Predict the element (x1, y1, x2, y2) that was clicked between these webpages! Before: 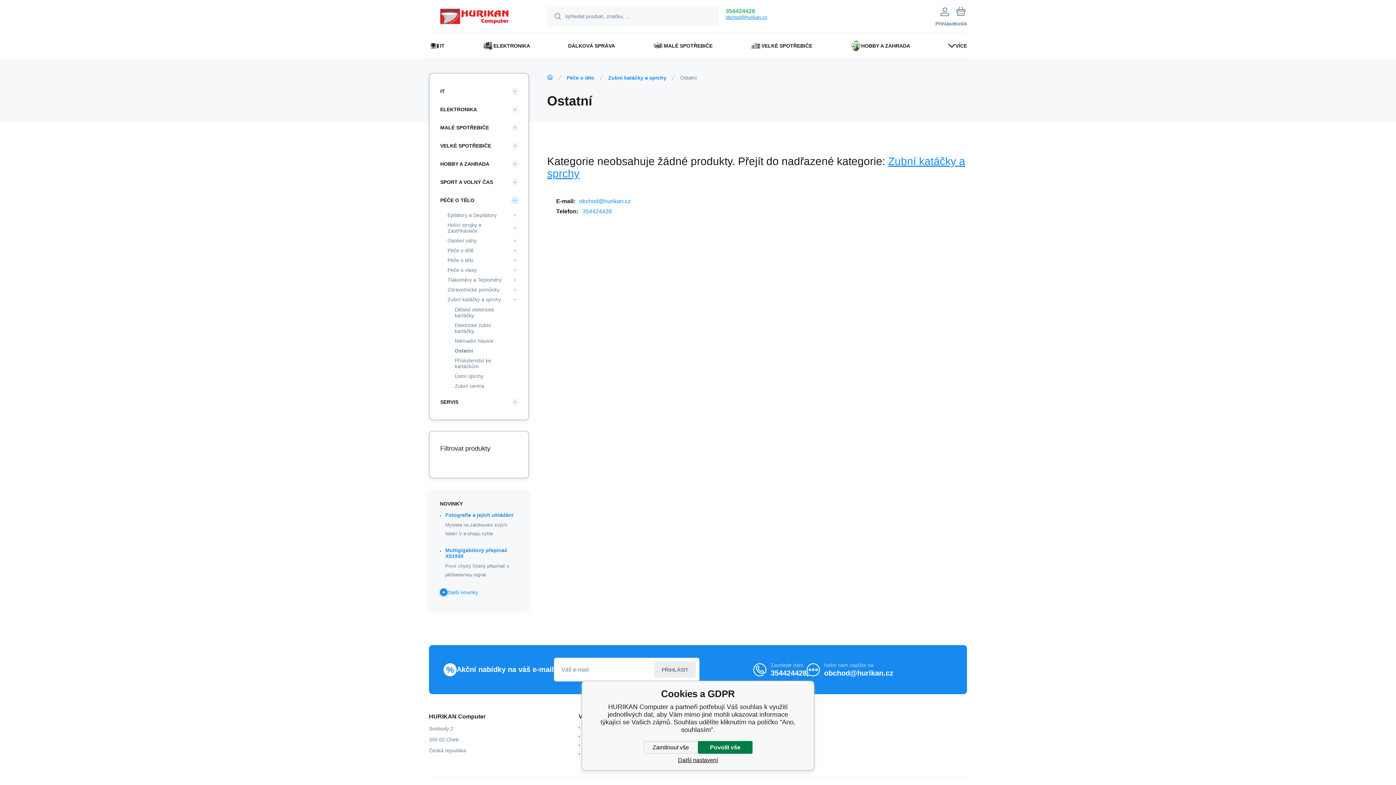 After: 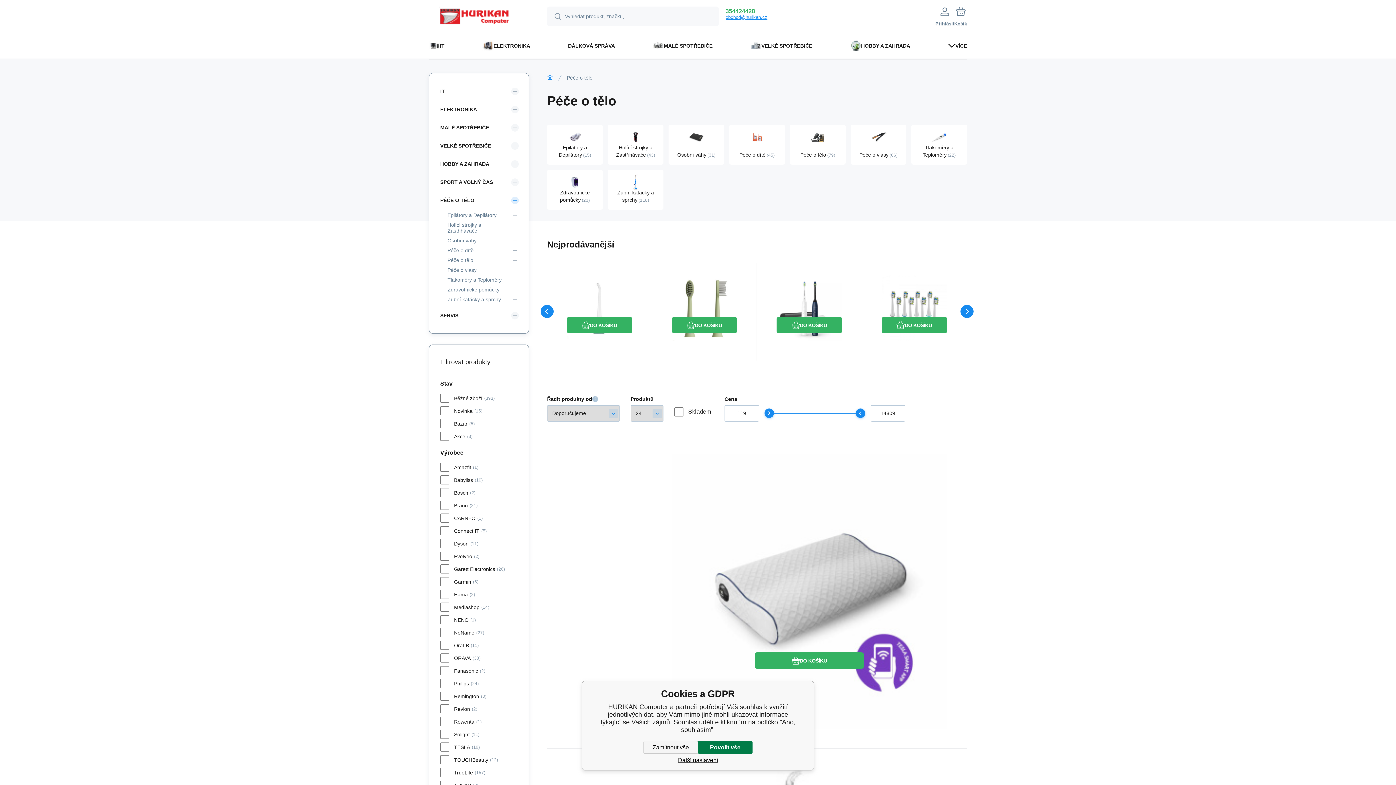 Action: label: PÉČE O TĚLO bbox: (436, 193, 511, 207)